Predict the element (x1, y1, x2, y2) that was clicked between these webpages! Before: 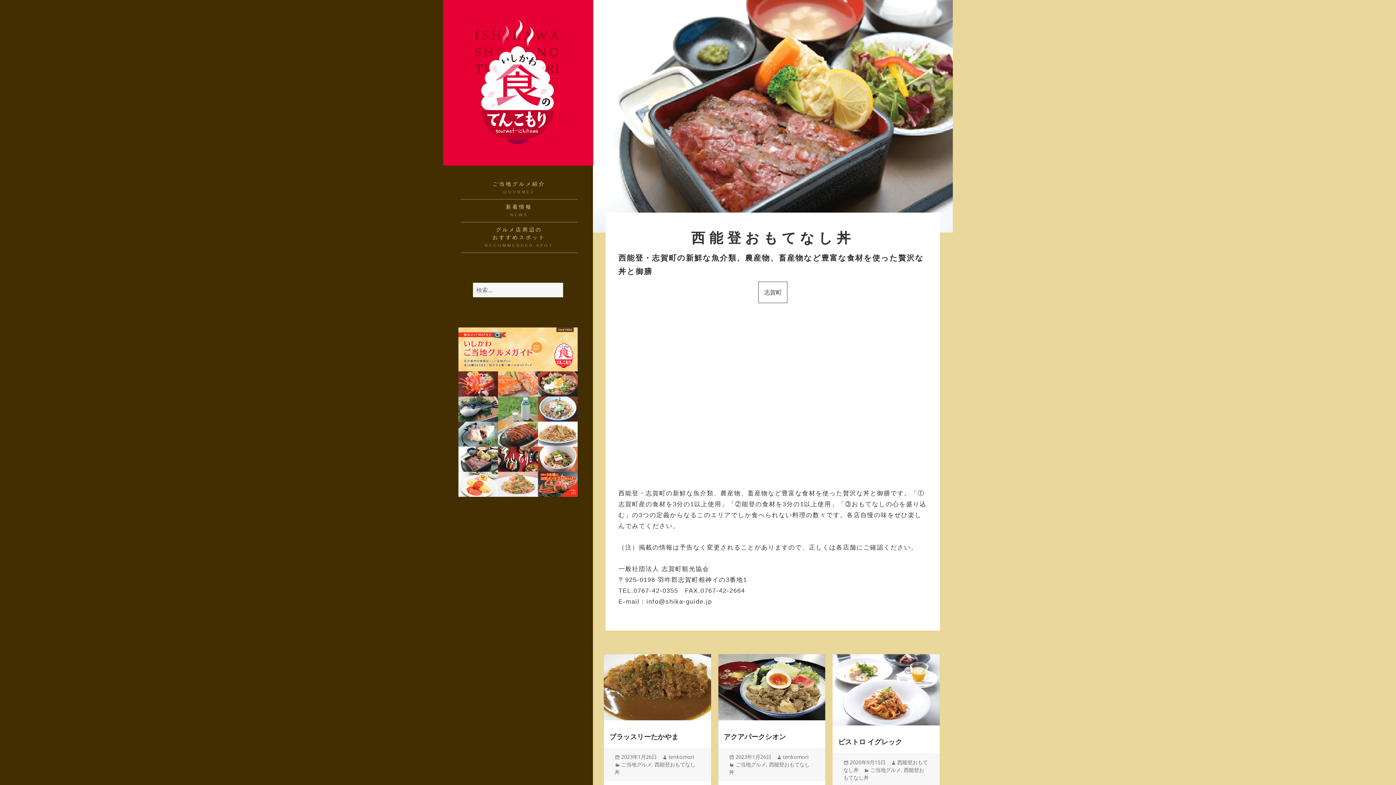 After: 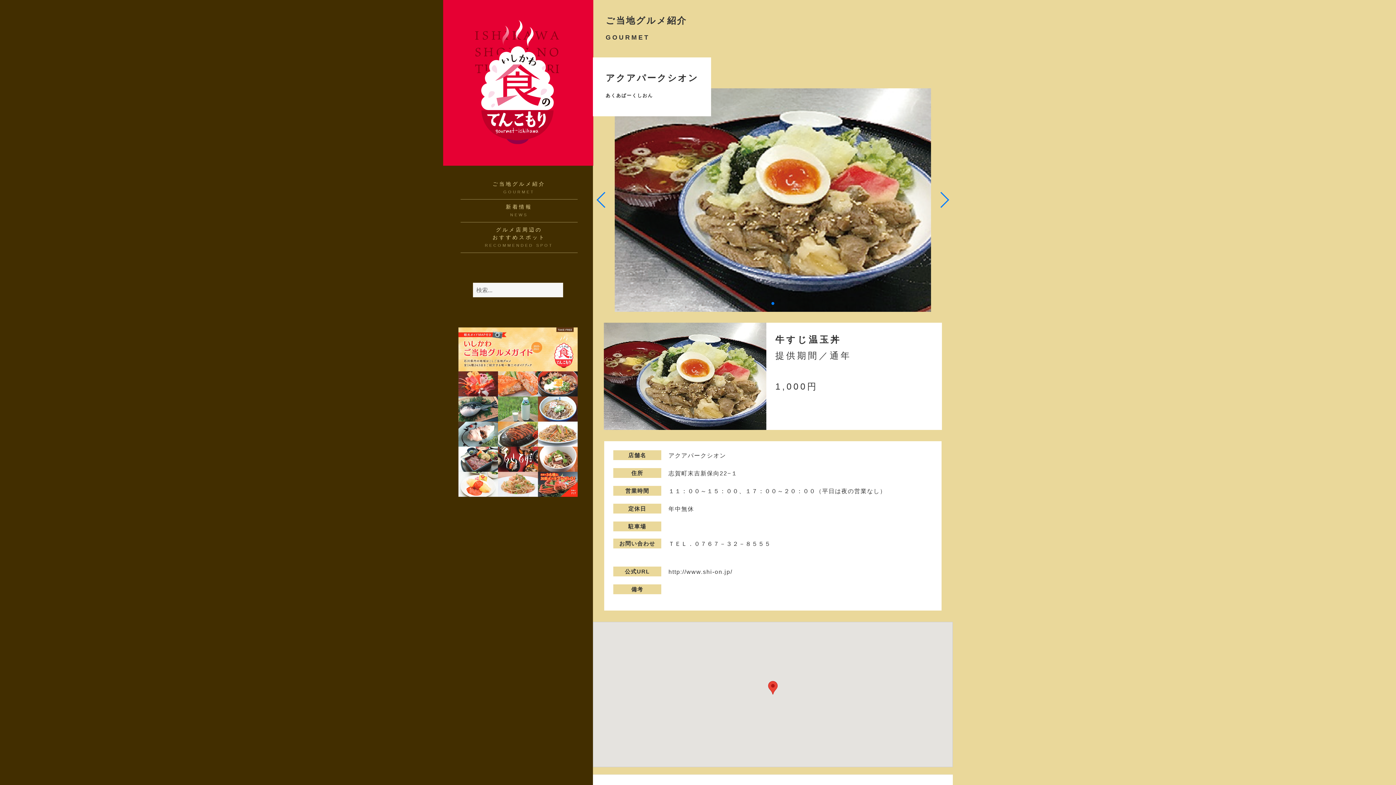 Action: label: 2023年1月26日 bbox: (735, 753, 771, 761)